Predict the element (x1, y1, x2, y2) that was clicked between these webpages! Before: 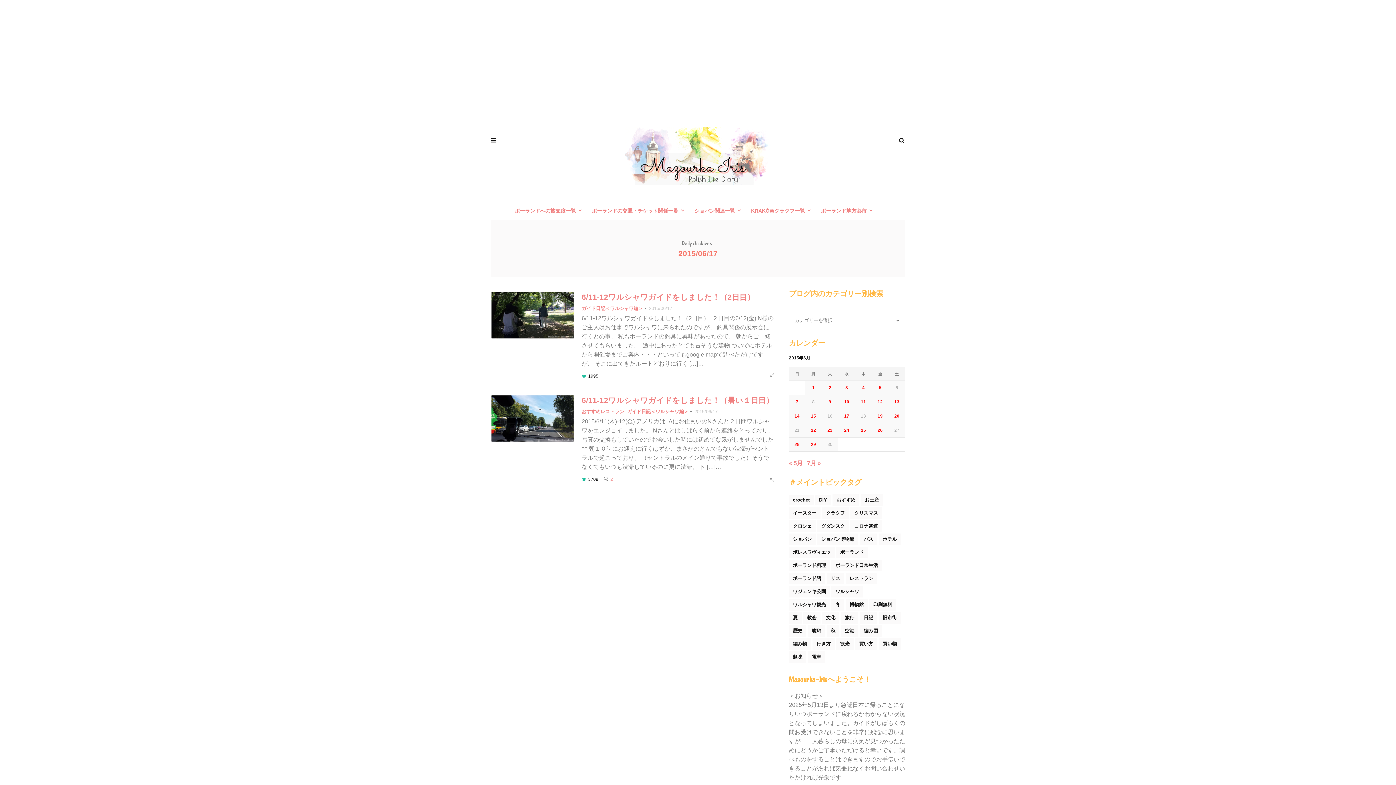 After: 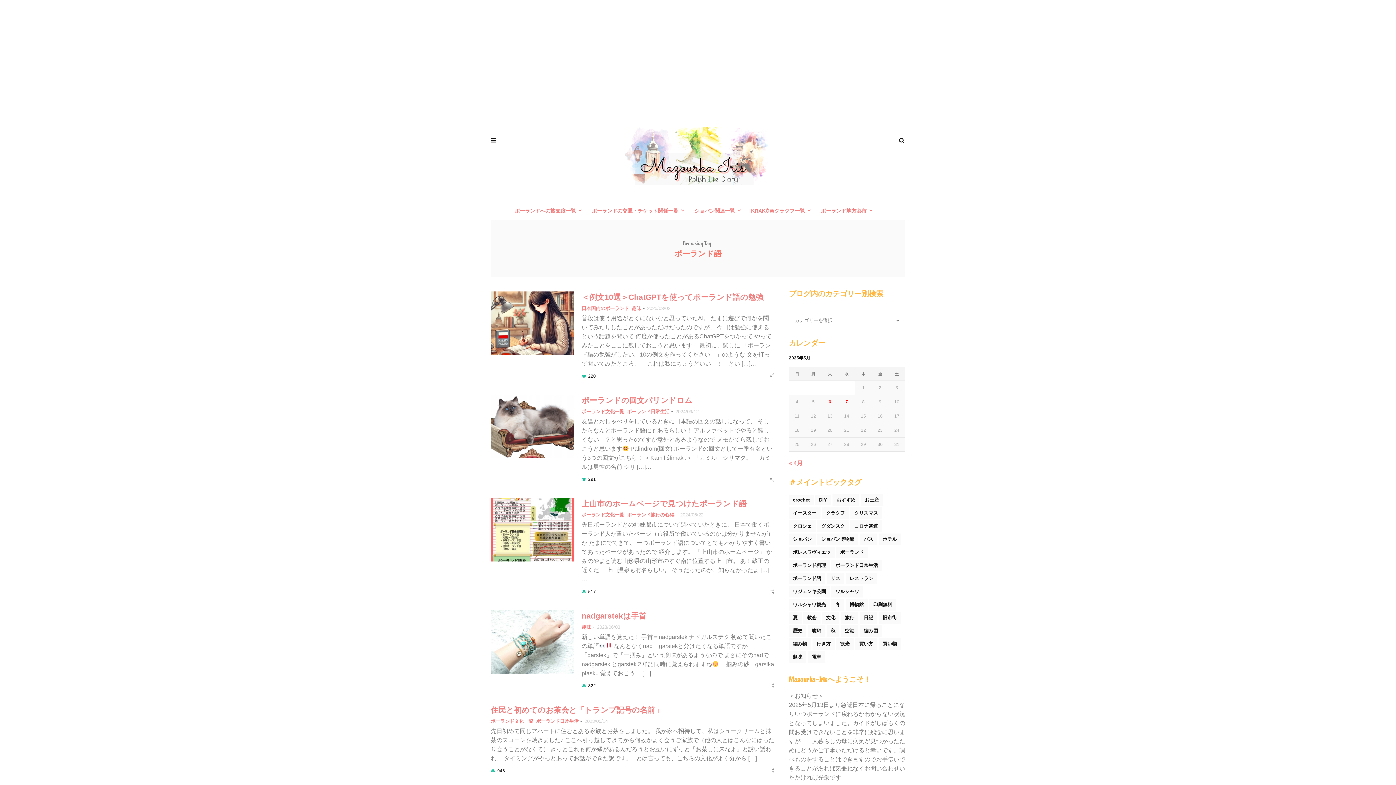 Action: label: ポーランド語 (32個の項目) bbox: (789, 573, 825, 584)